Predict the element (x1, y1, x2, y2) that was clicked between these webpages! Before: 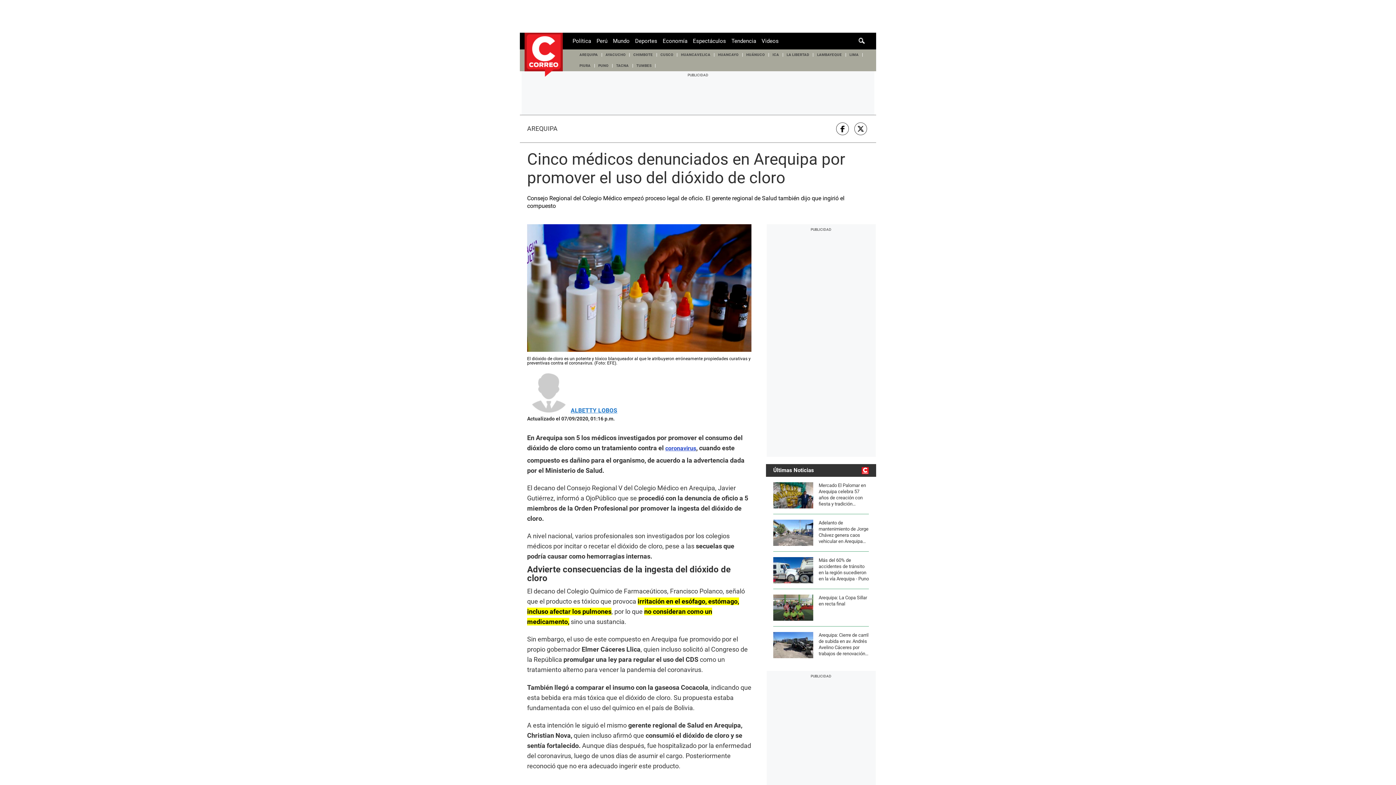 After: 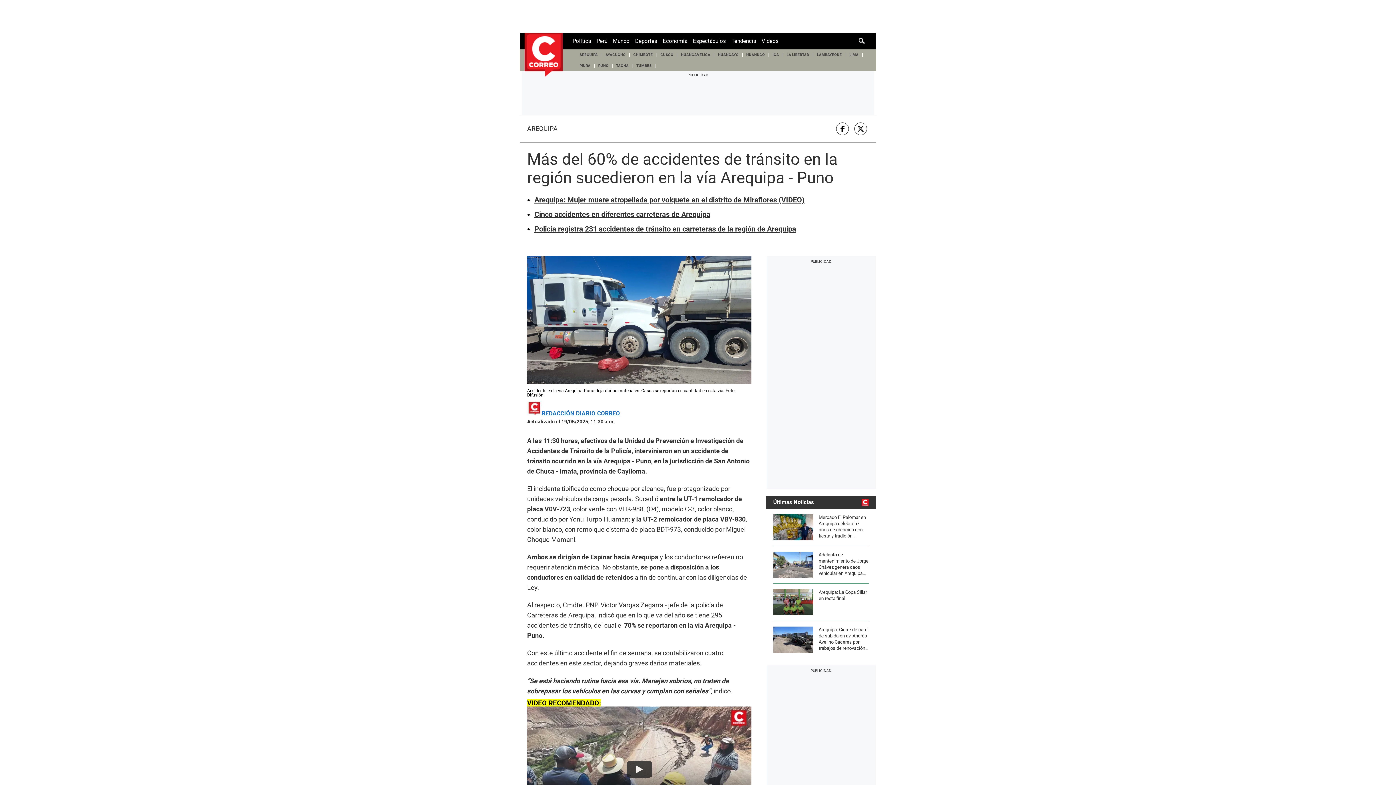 Action: label: Más del 60% de accidentes de tránsito en la región sucedieron en la vía Arequipa - Puno bbox: (773, 557, 869, 583)